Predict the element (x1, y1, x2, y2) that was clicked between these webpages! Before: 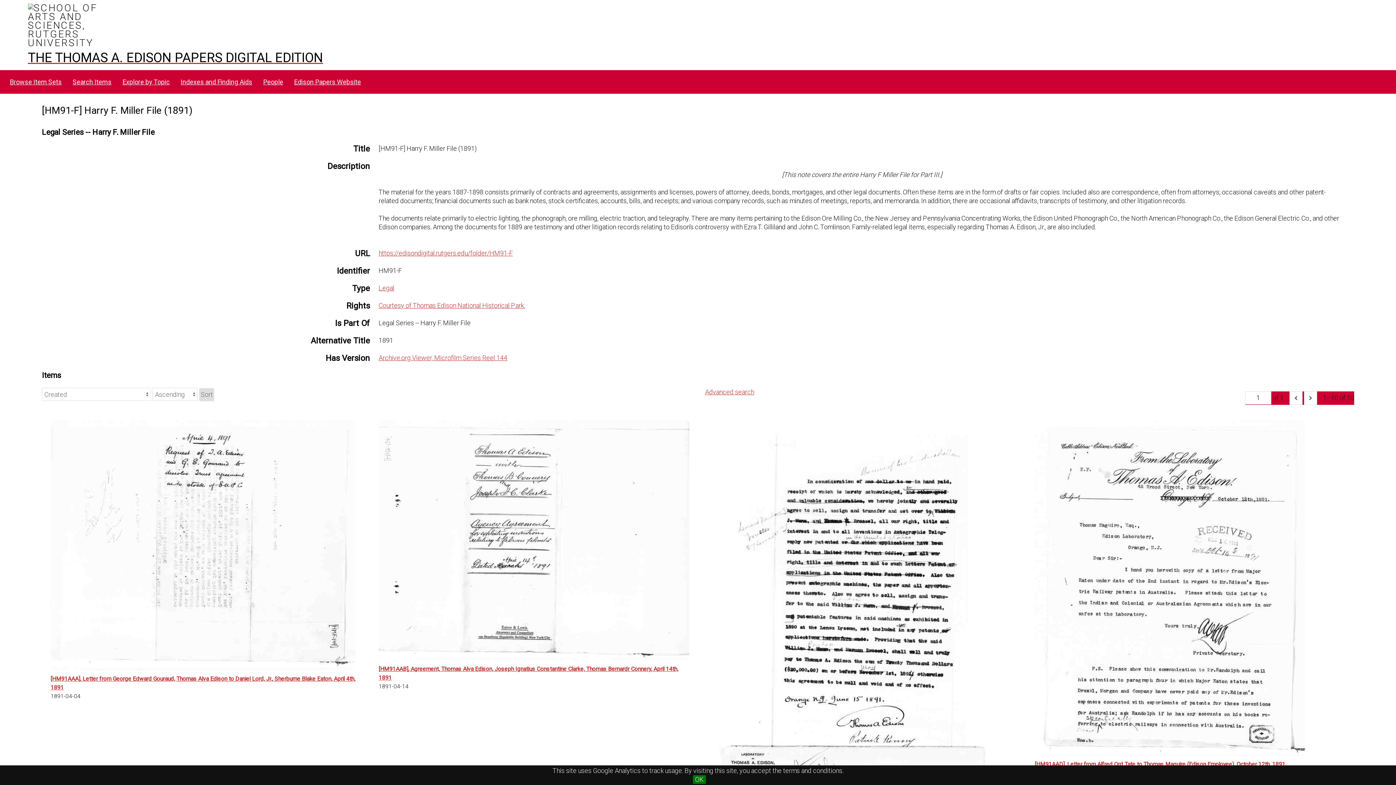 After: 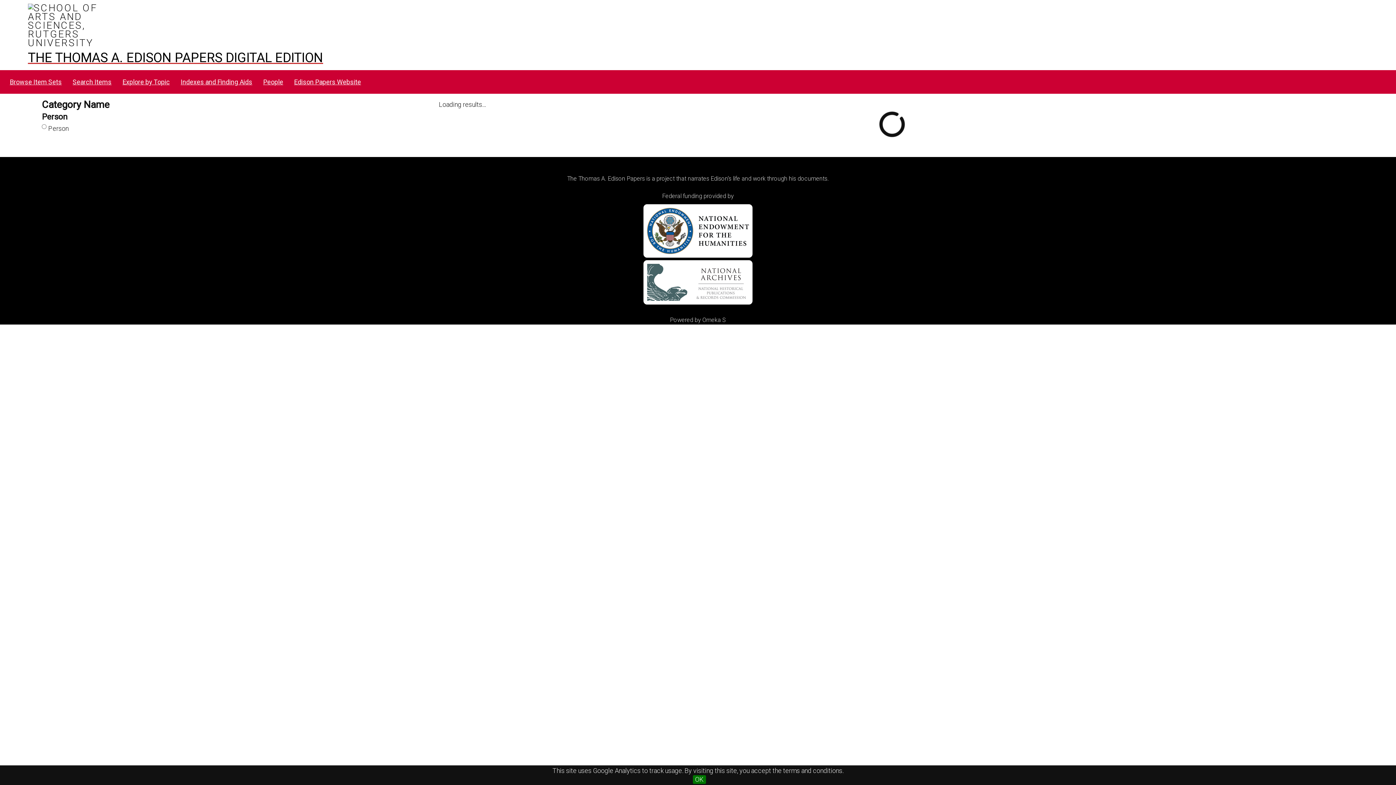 Action: bbox: (258, 75, 288, 89) label: People